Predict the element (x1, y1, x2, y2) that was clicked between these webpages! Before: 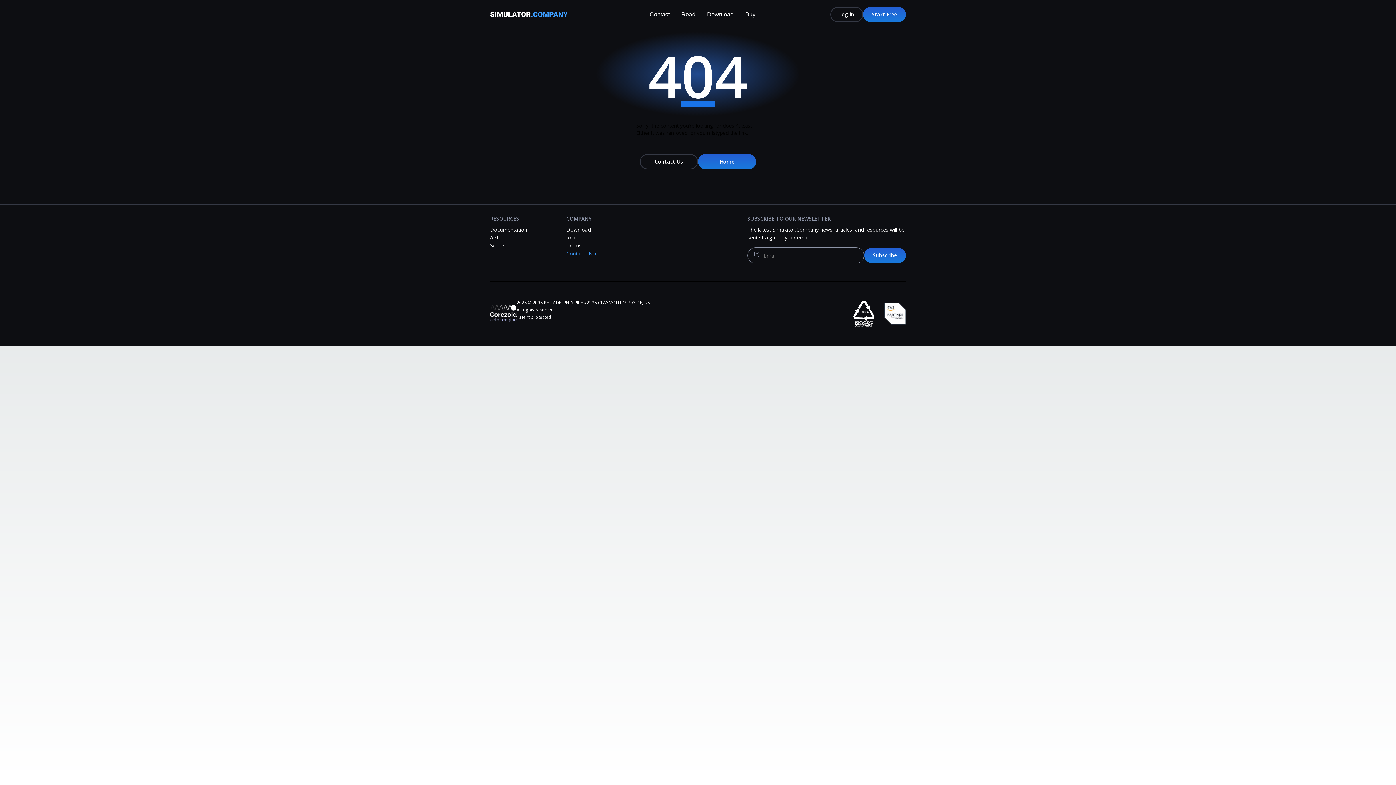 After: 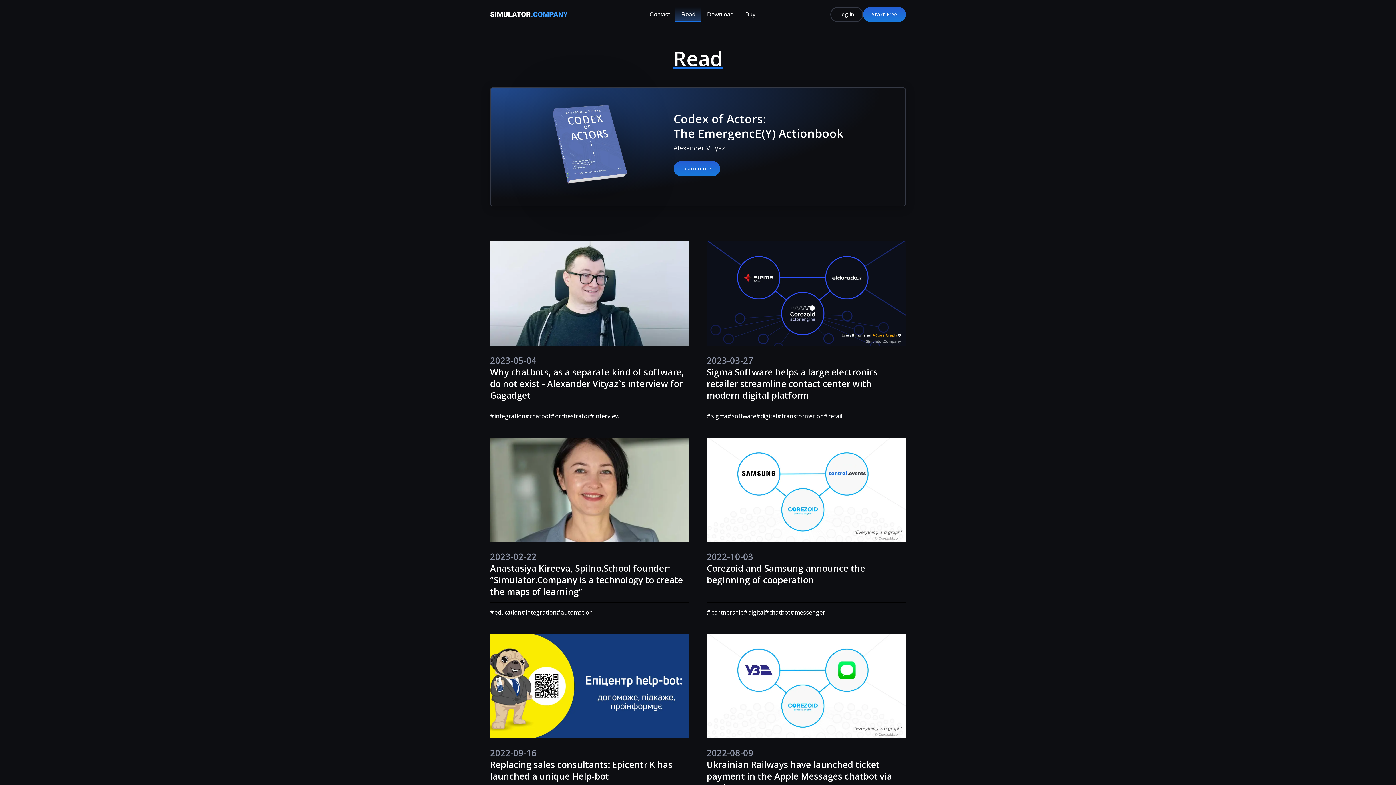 Action: bbox: (566, 234, 578, 241) label: Read